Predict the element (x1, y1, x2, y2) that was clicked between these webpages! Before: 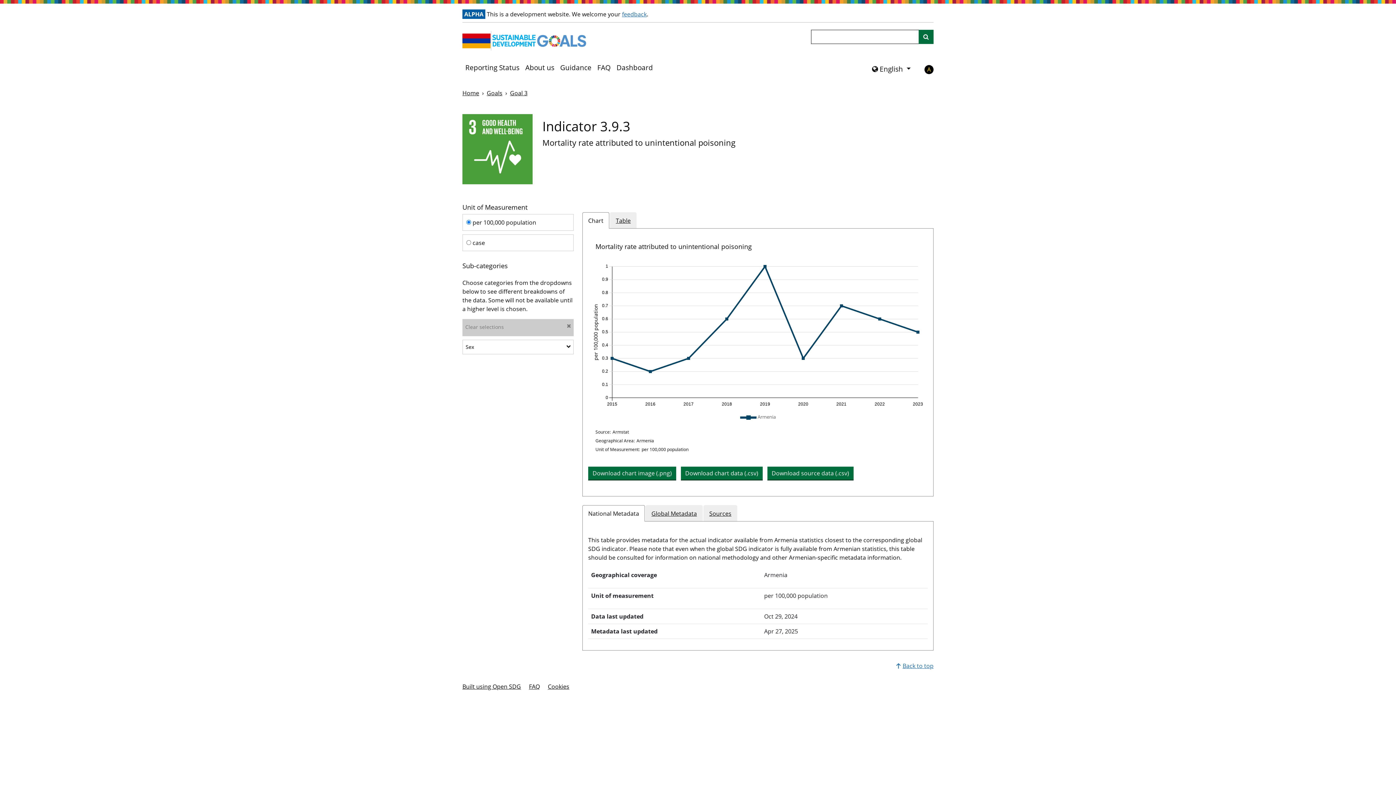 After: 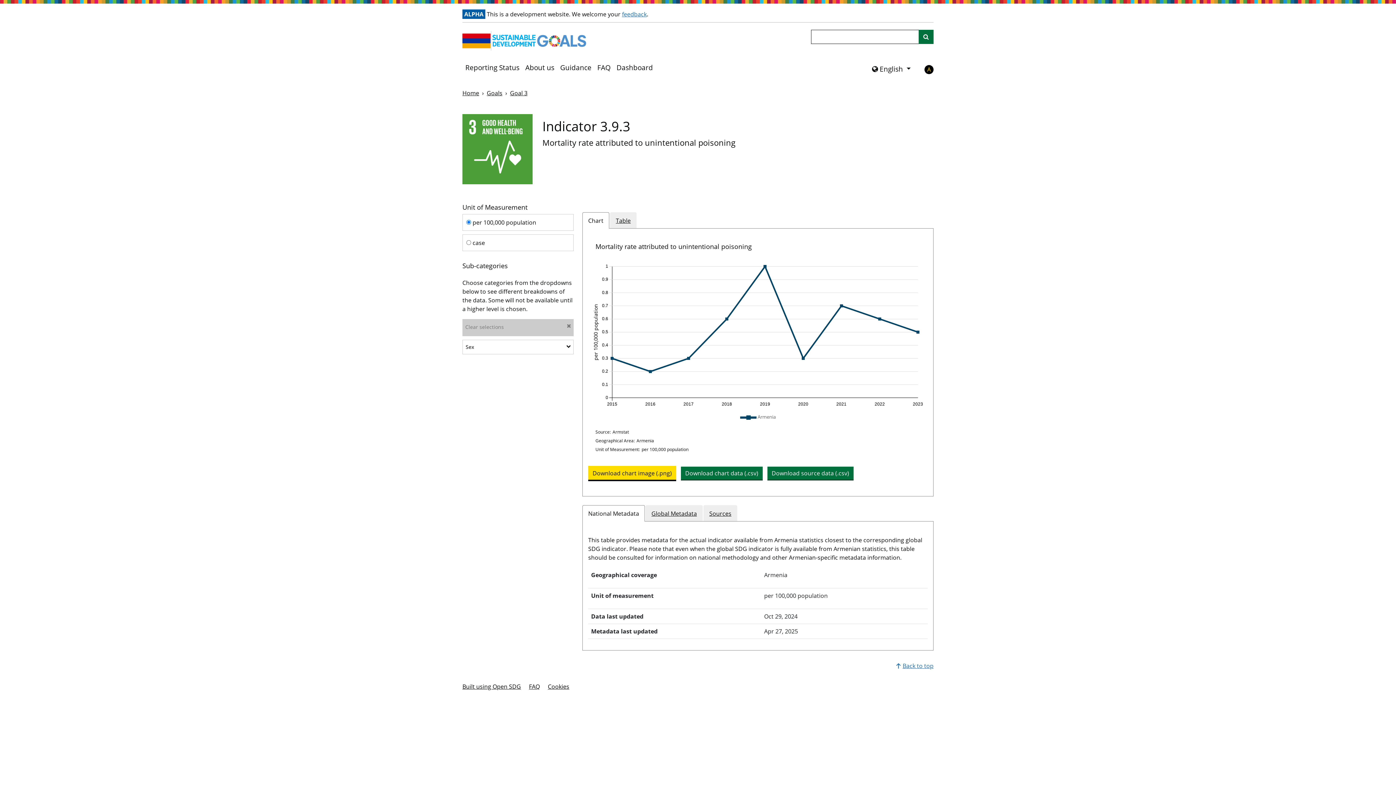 Action: bbox: (588, 466, 676, 480) label: Download chart image as PNG